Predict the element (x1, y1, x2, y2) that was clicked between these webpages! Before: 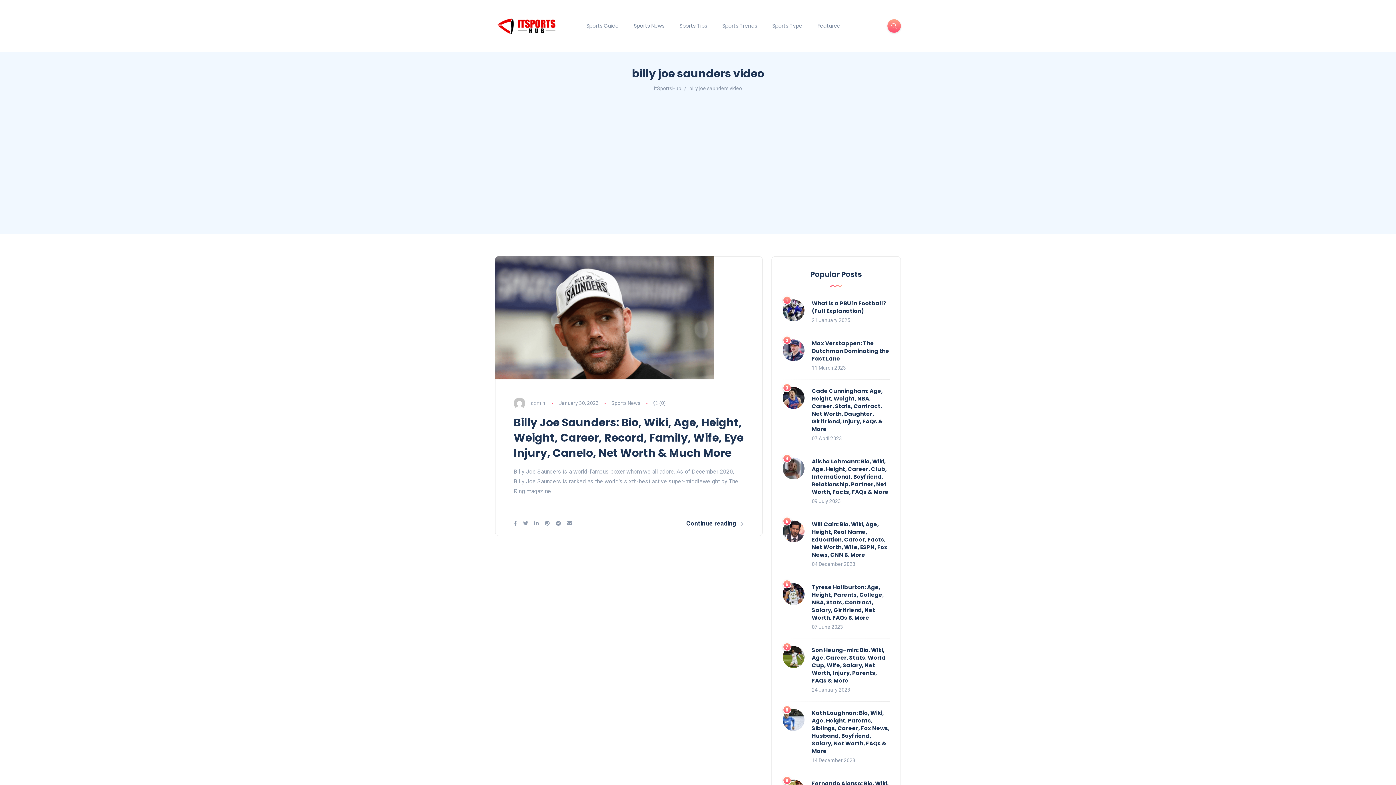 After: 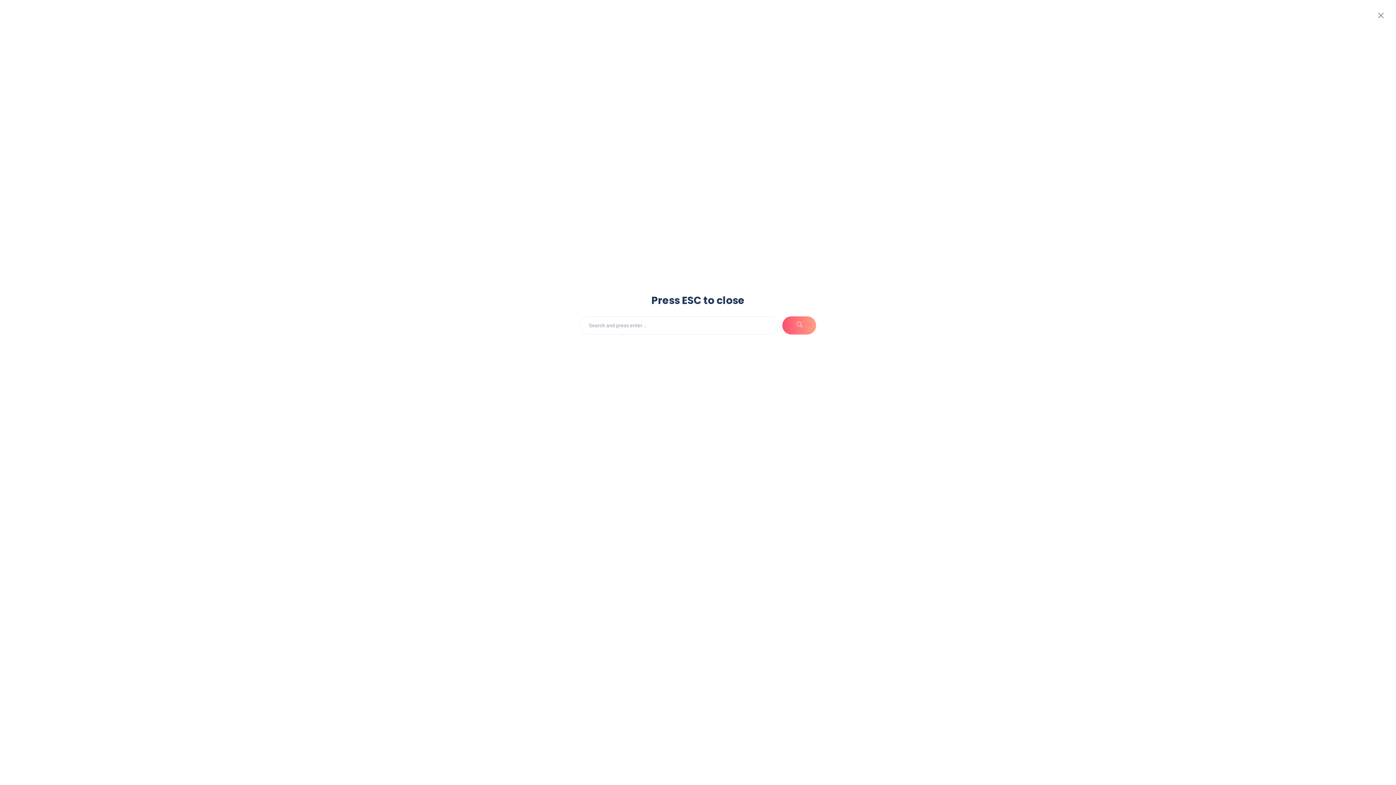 Action: bbox: (887, 19, 901, 32)